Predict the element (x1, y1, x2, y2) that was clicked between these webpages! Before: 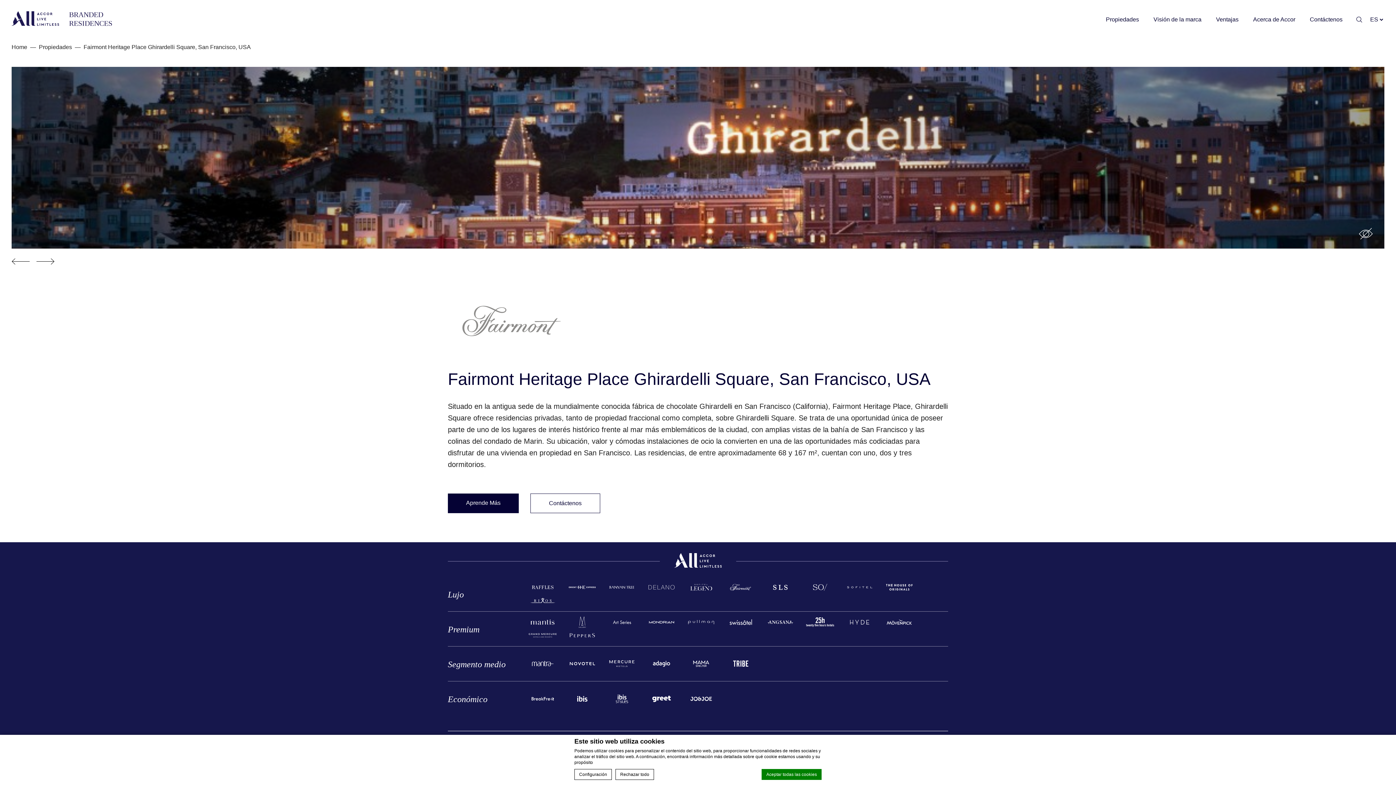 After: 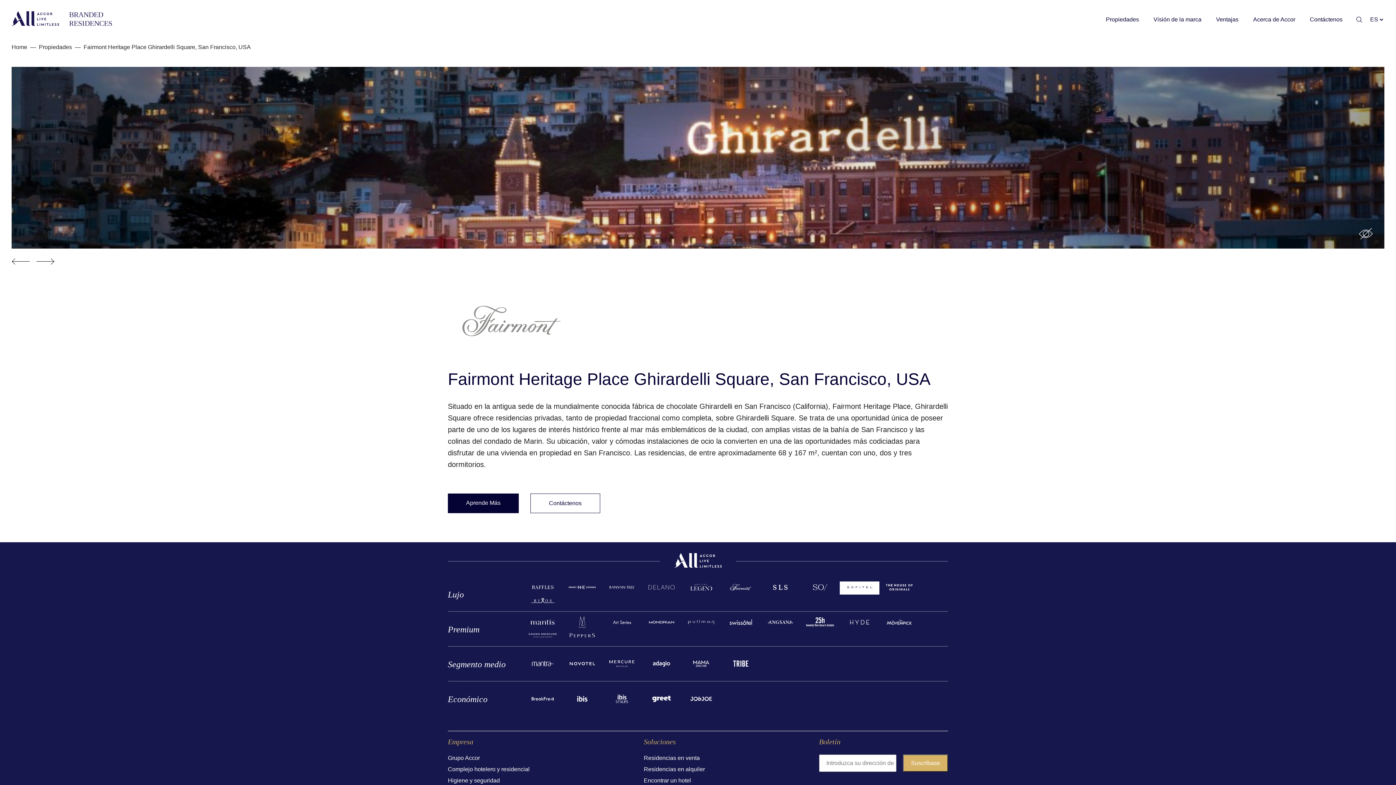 Action: bbox: (840, 581, 879, 595)